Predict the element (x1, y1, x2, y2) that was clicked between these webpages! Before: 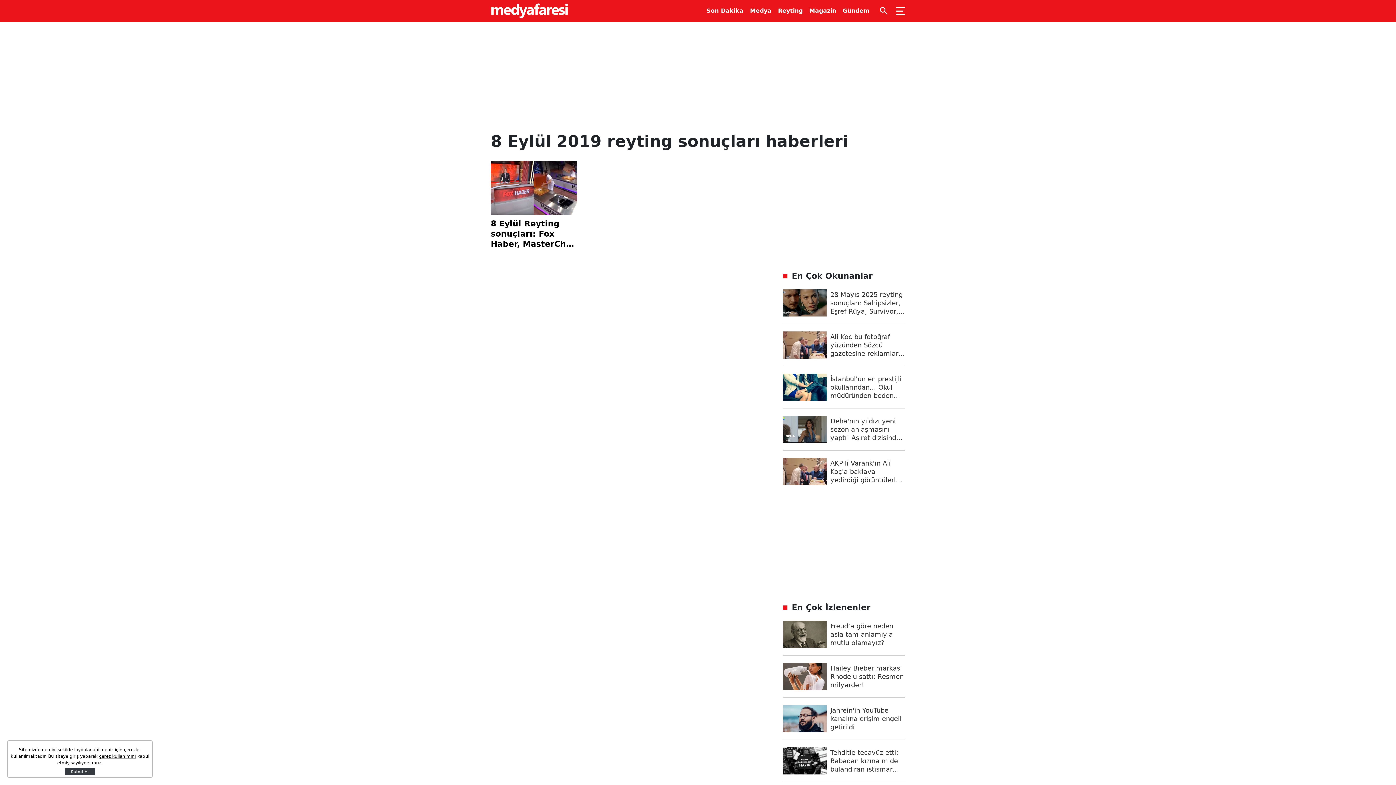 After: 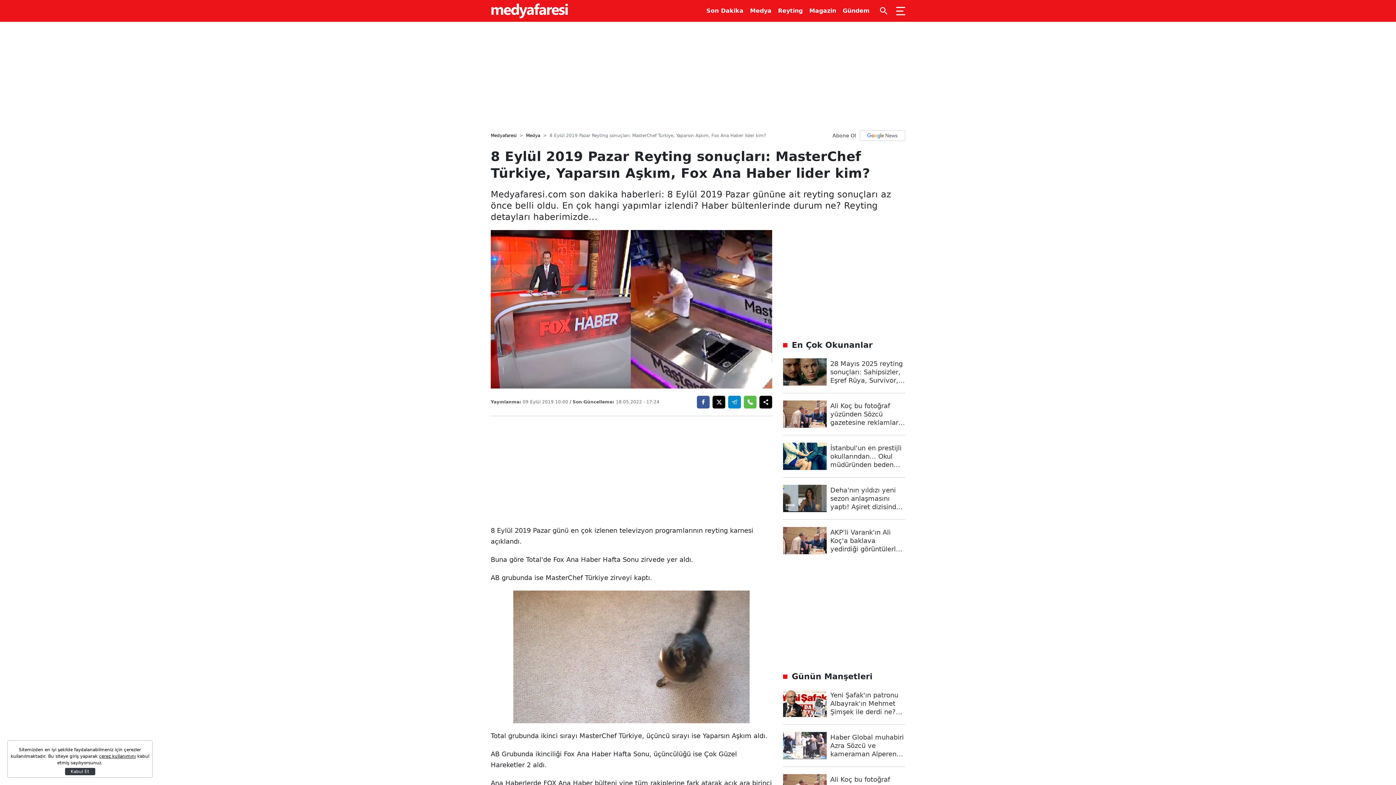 Action: bbox: (490, 161, 577, 249) label: 8 Eylül Reyting sonuçları: Fox Haber, MasterChef Türkiye